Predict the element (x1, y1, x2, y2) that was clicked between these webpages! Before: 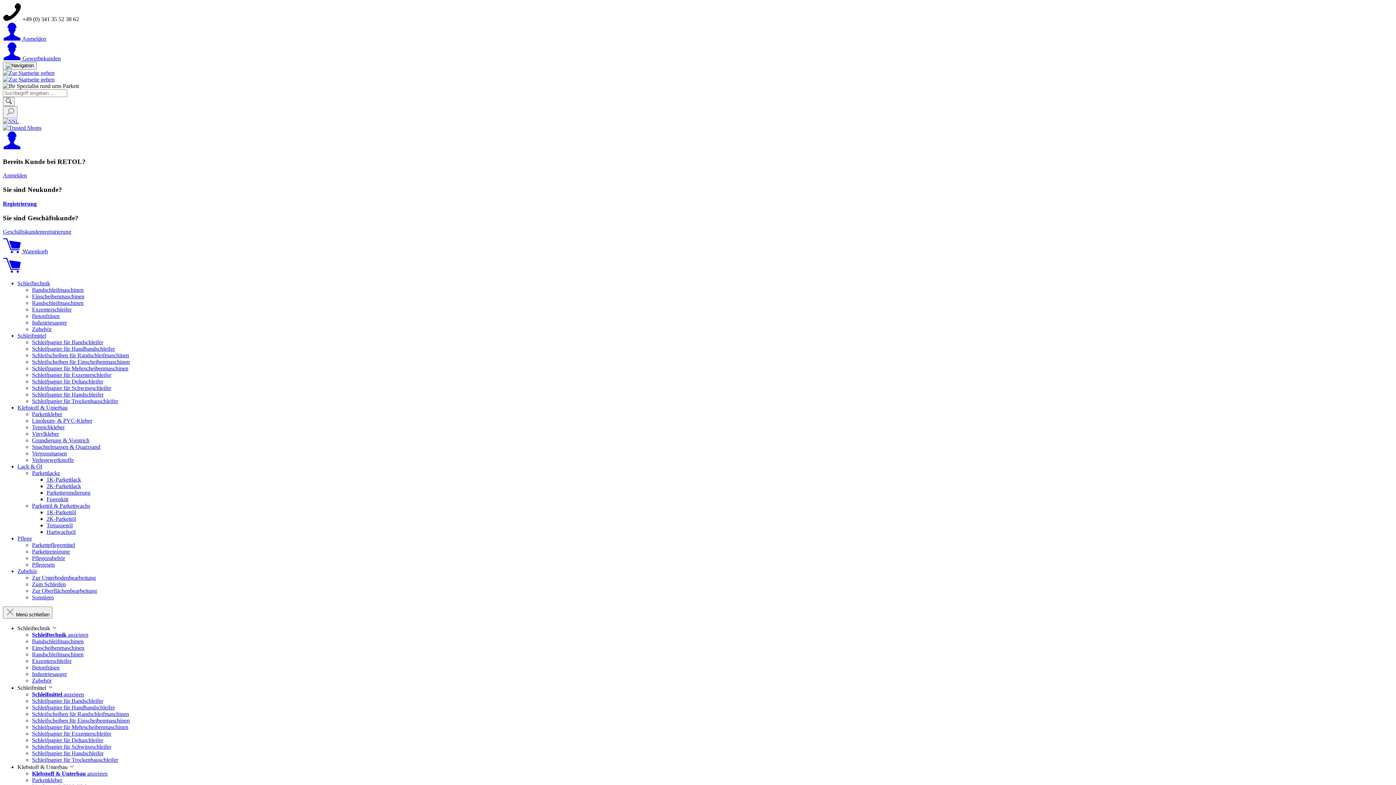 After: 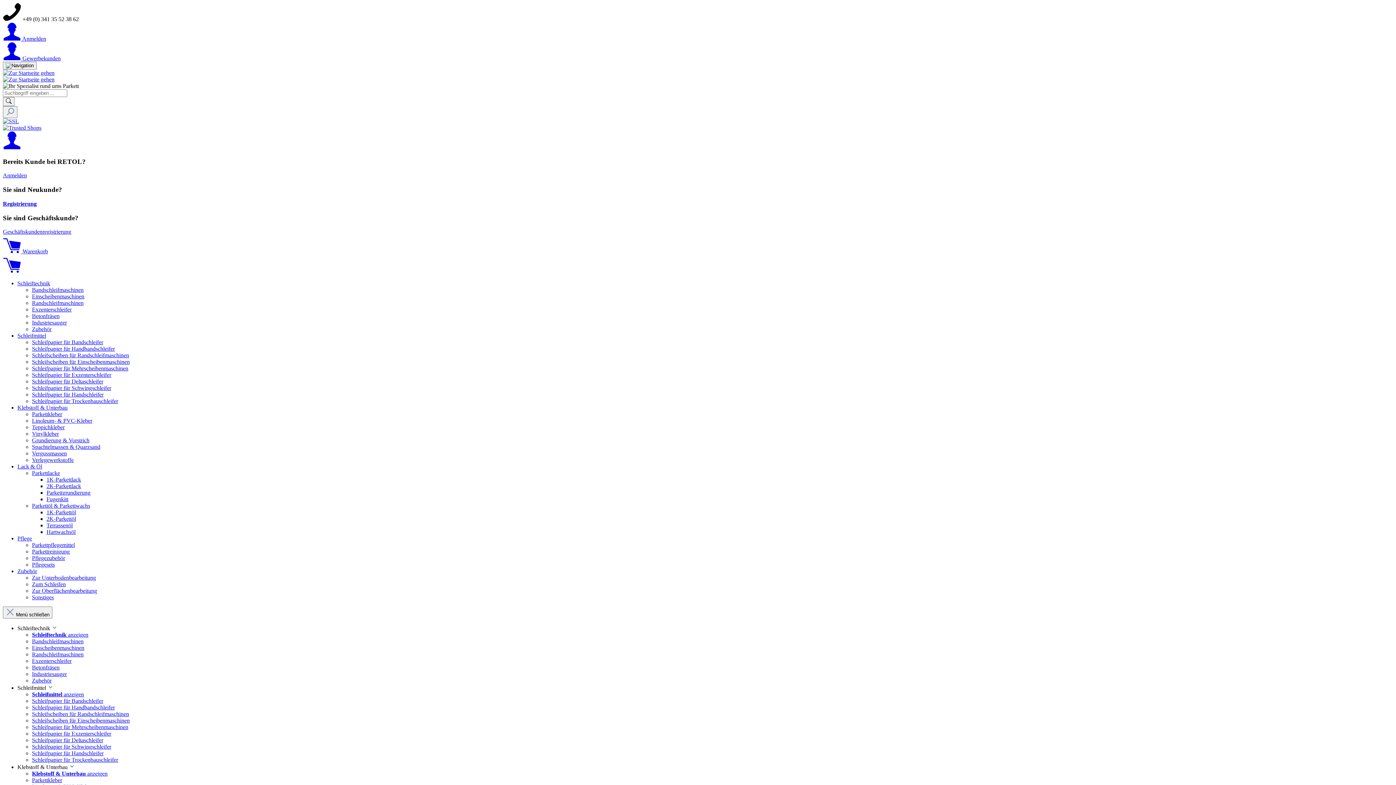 Action: bbox: (32, 645, 84, 651) label: Einscheibenmaschinen